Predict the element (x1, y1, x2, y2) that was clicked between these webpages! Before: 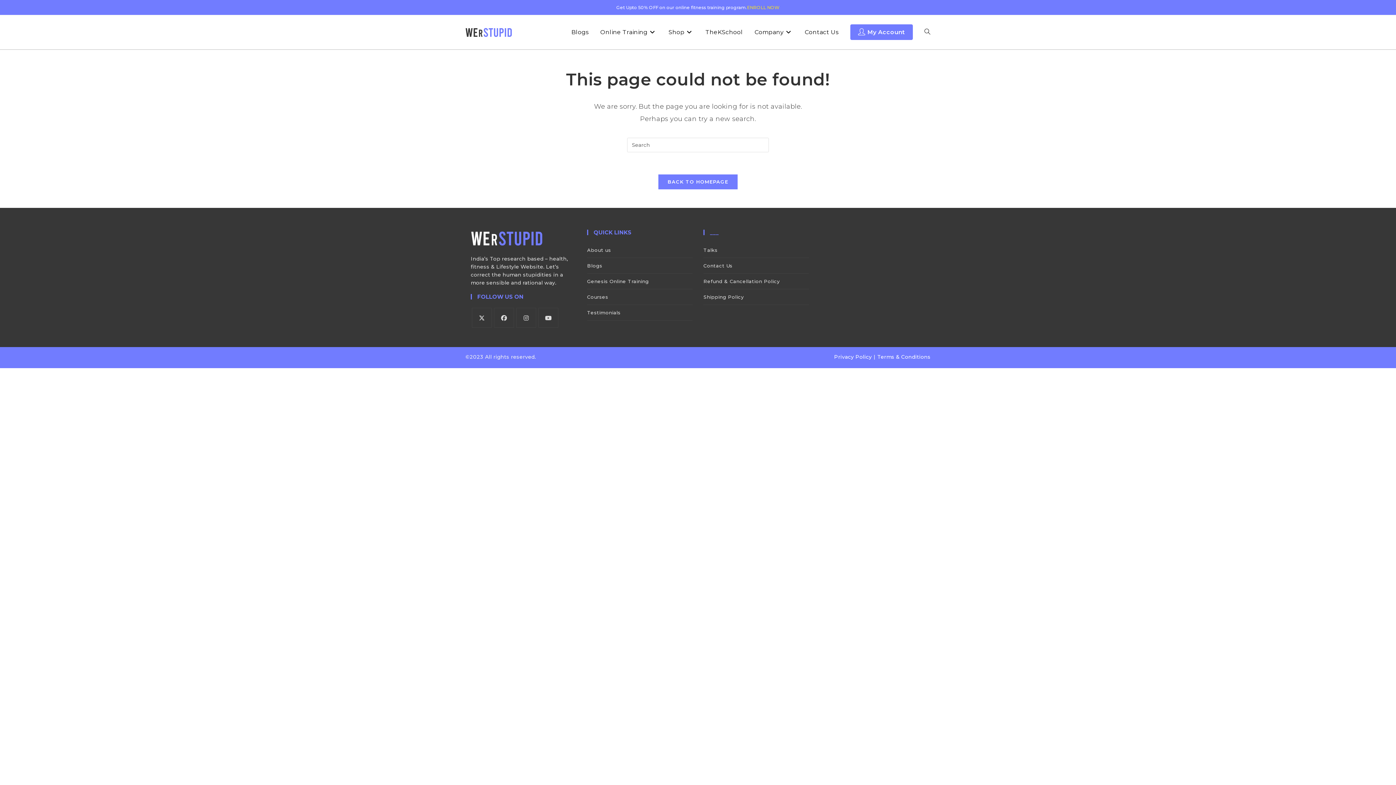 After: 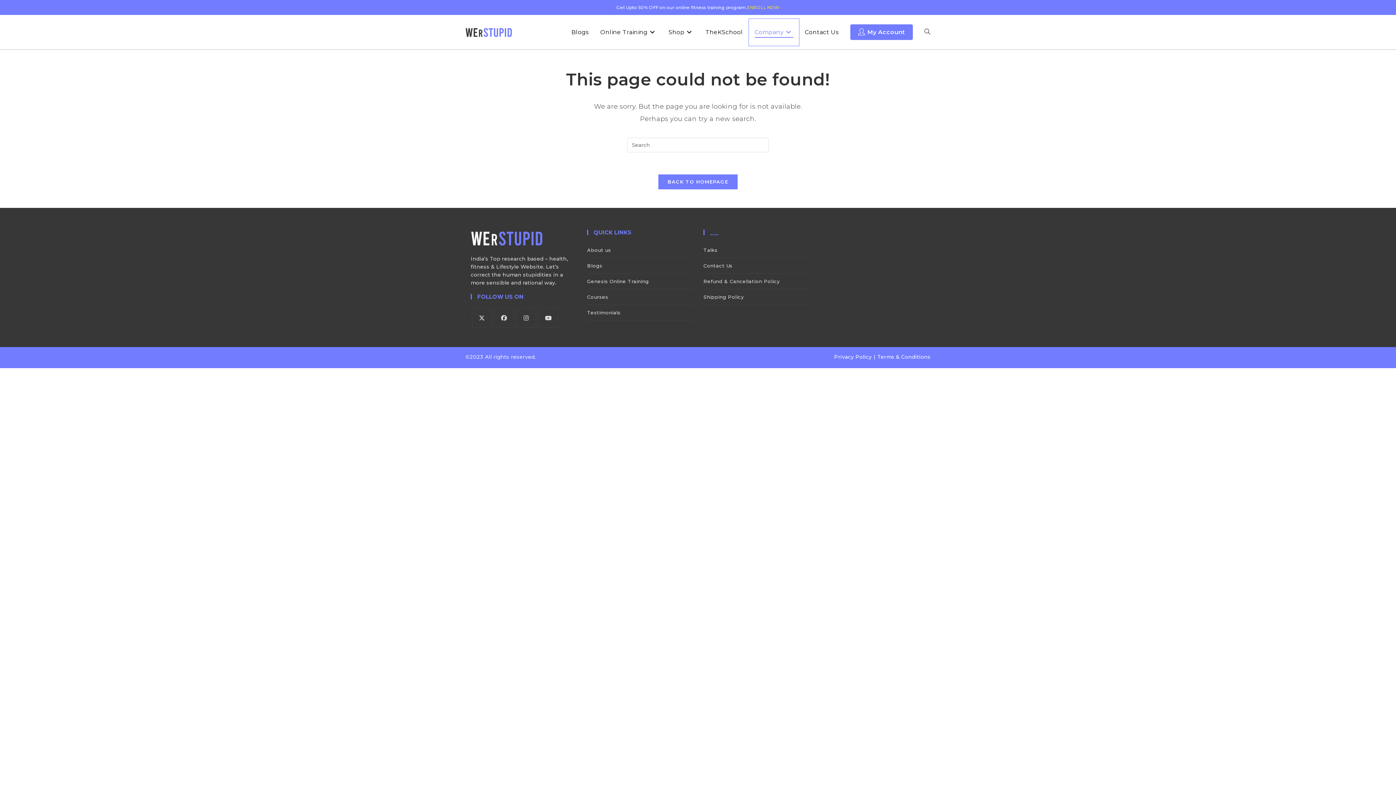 Action: label: Company bbox: (748, 18, 799, 45)